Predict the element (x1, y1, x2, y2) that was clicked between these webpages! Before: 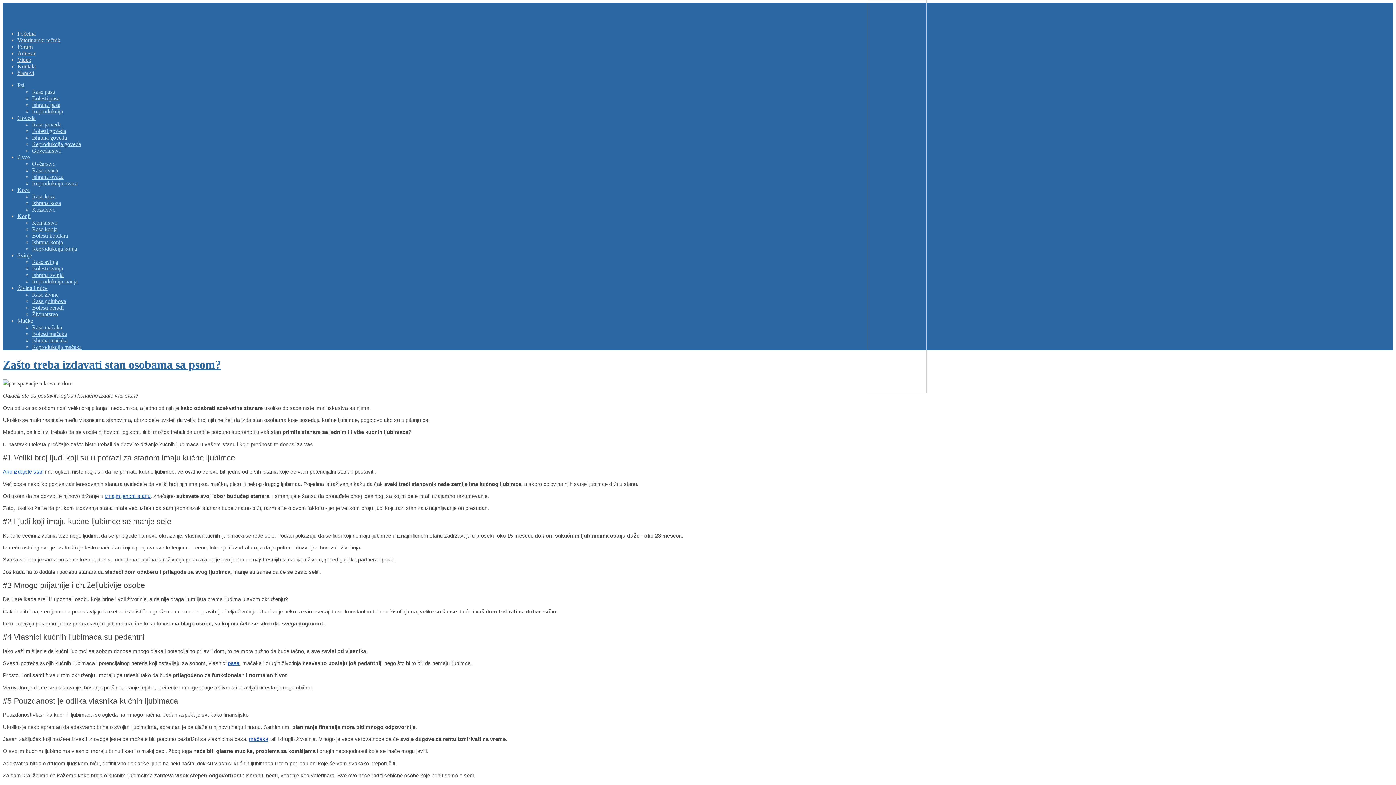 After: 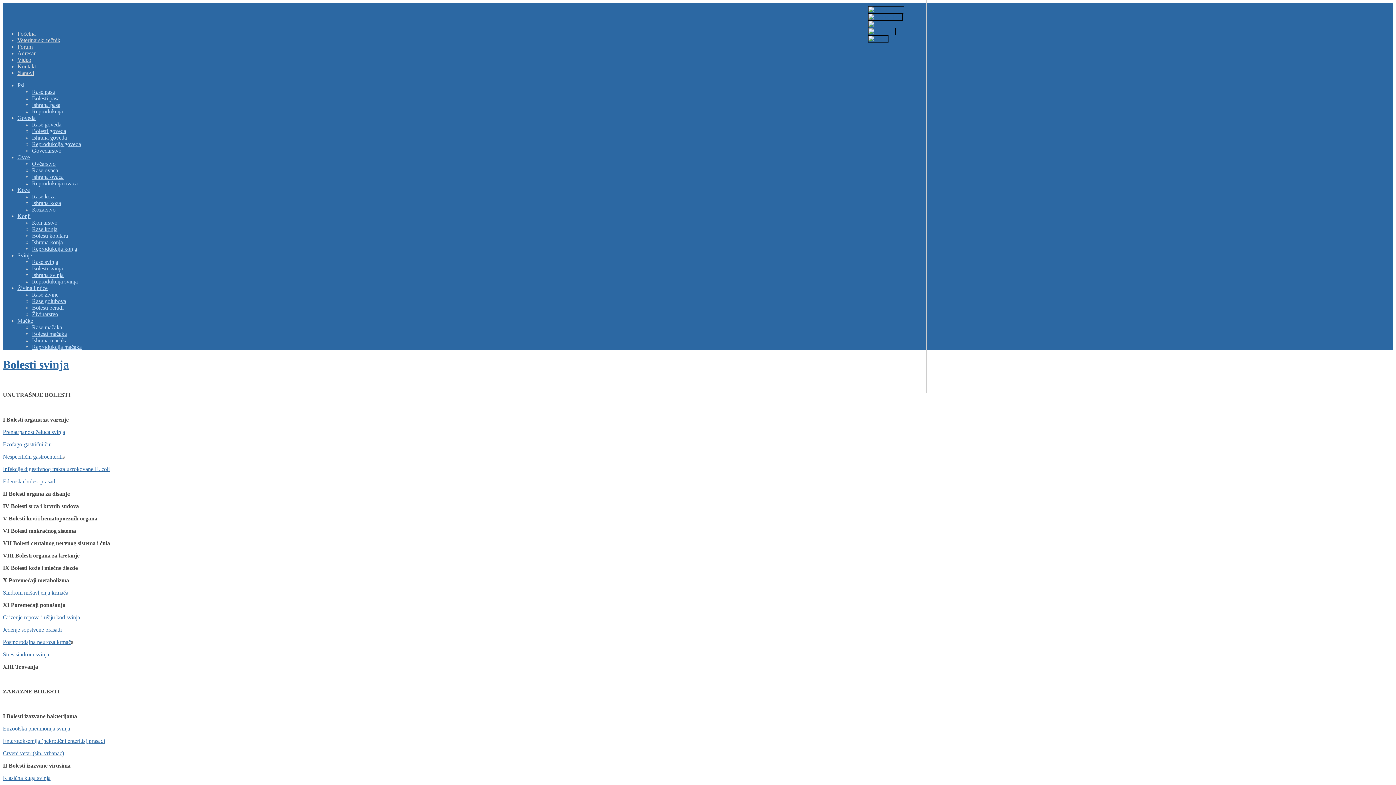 Action: label: Bolesti svinja bbox: (32, 265, 62, 271)